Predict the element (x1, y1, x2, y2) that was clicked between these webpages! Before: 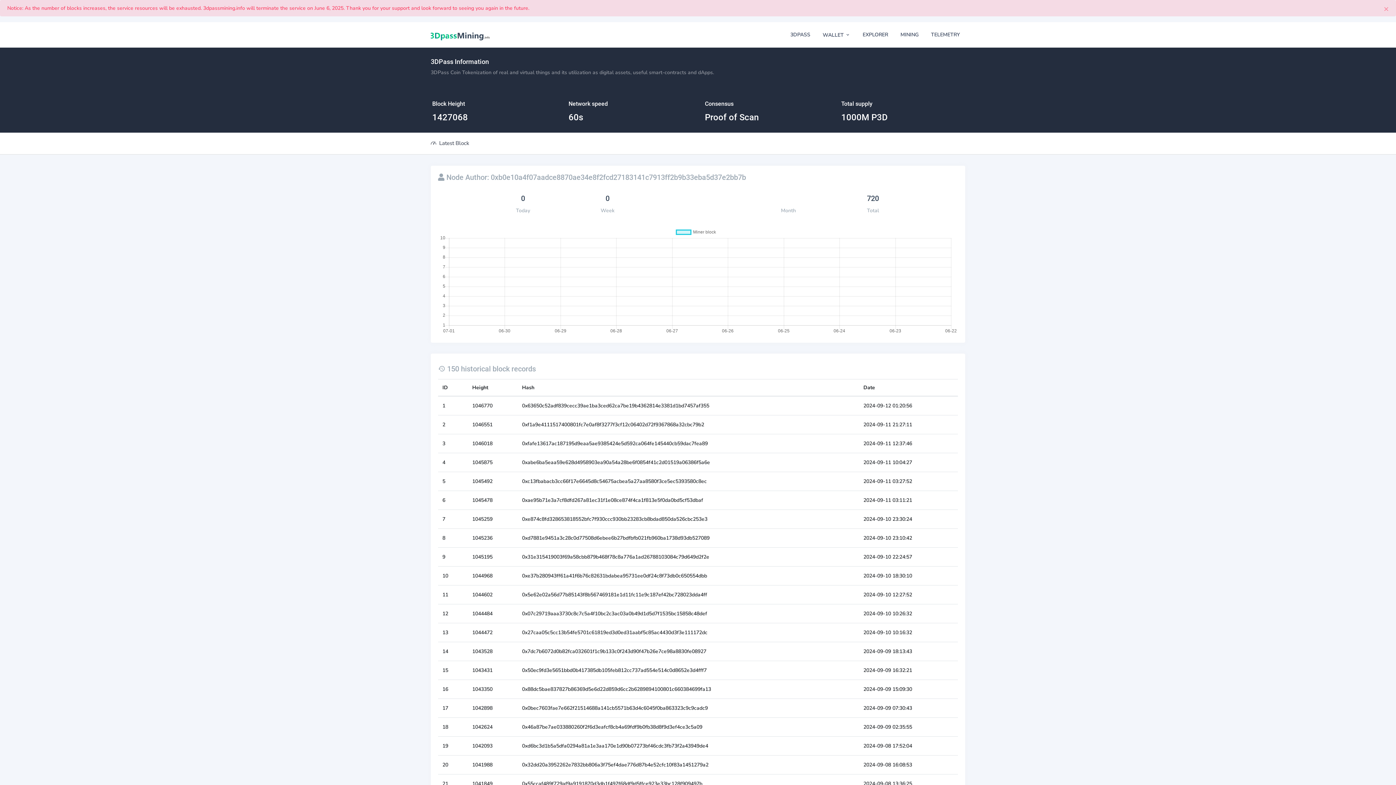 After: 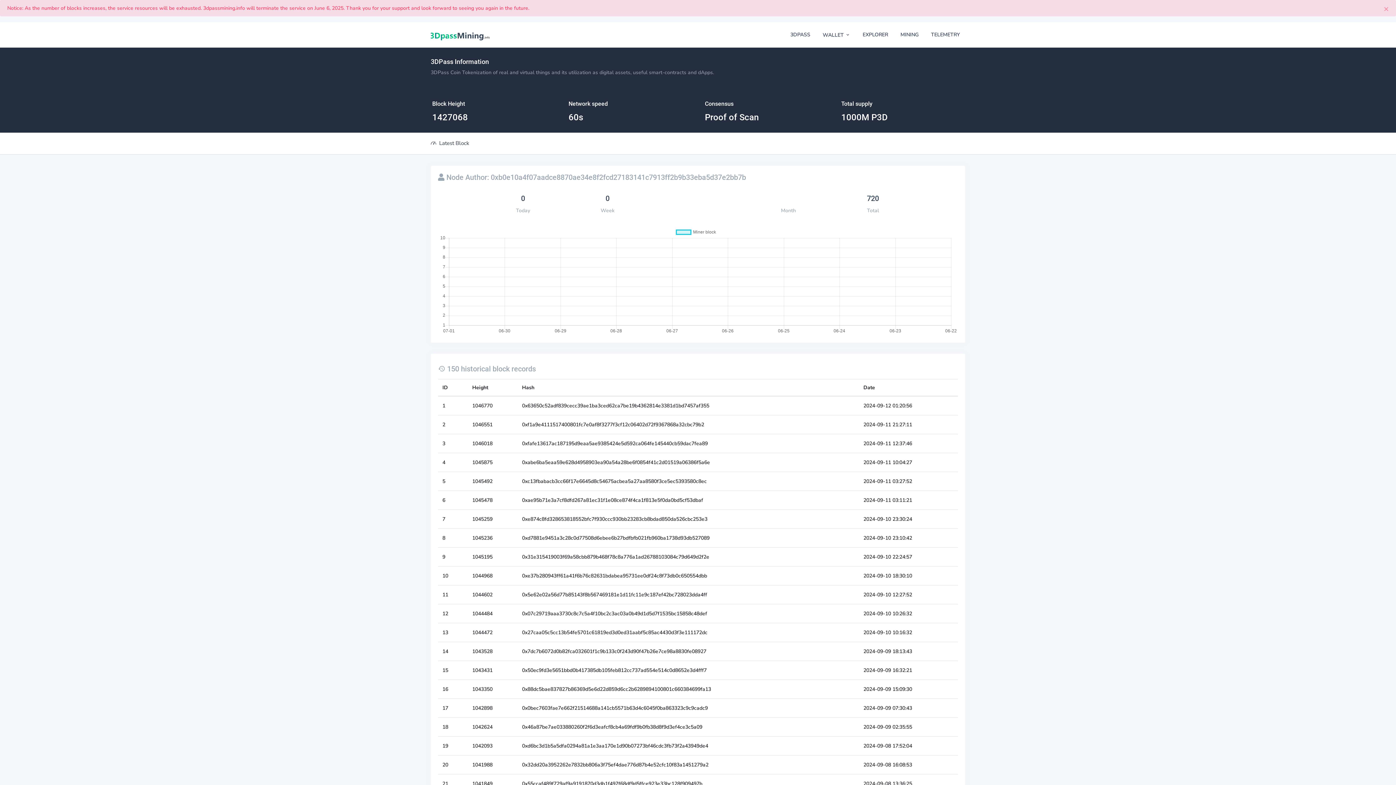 Action: bbox: (895, 22, 924, 47) label: MINING